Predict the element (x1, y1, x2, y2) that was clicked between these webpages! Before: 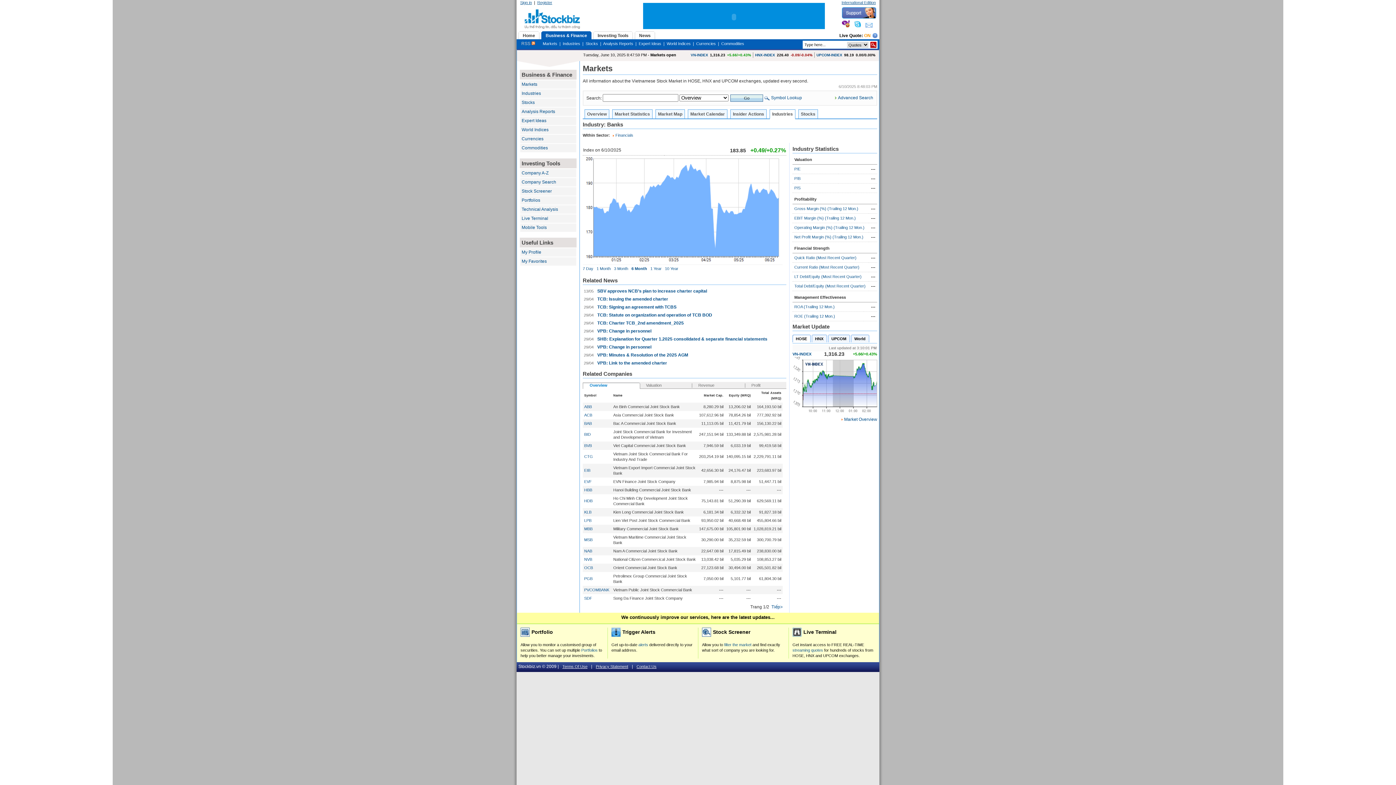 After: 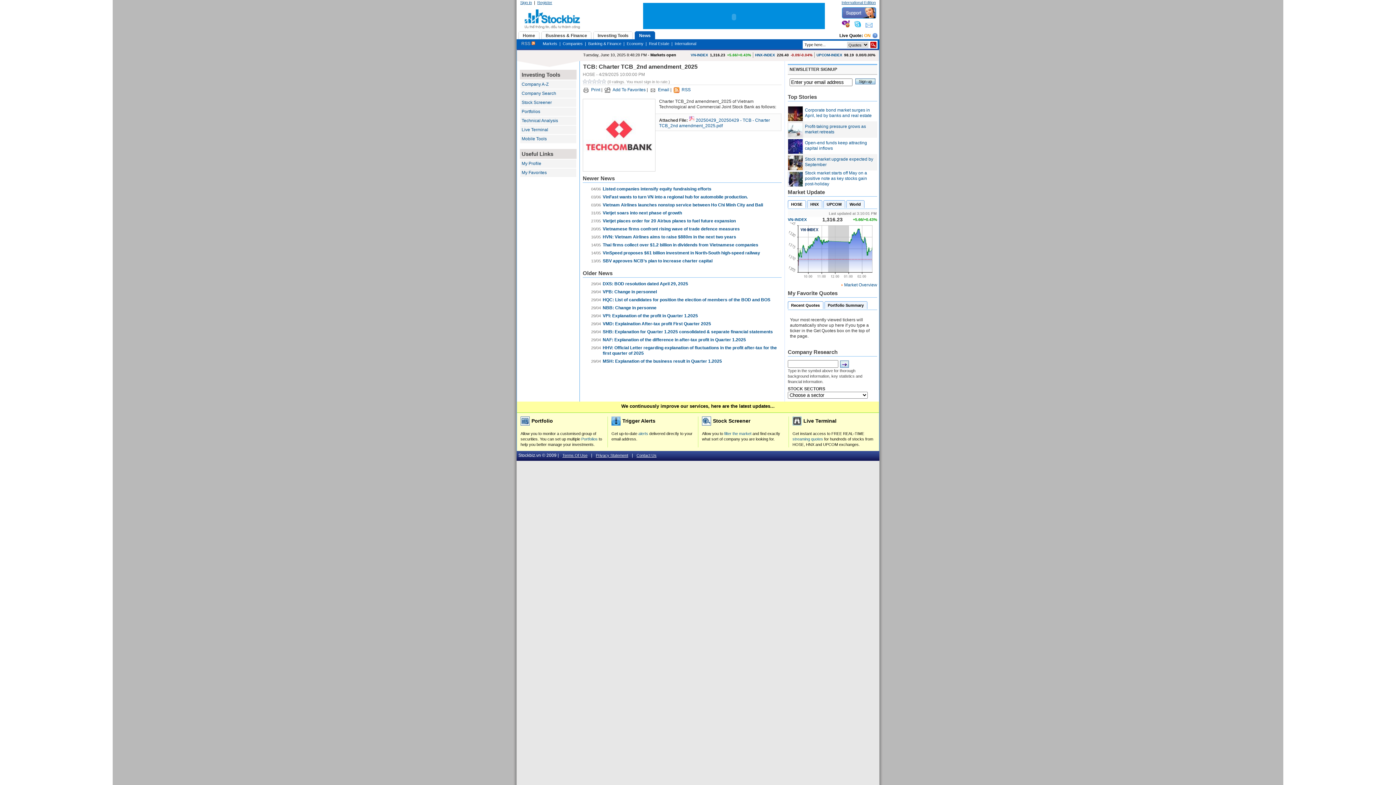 Action: label: TCB: Charter TCB_2nd amendment_2025 bbox: (597, 320, 684, 325)